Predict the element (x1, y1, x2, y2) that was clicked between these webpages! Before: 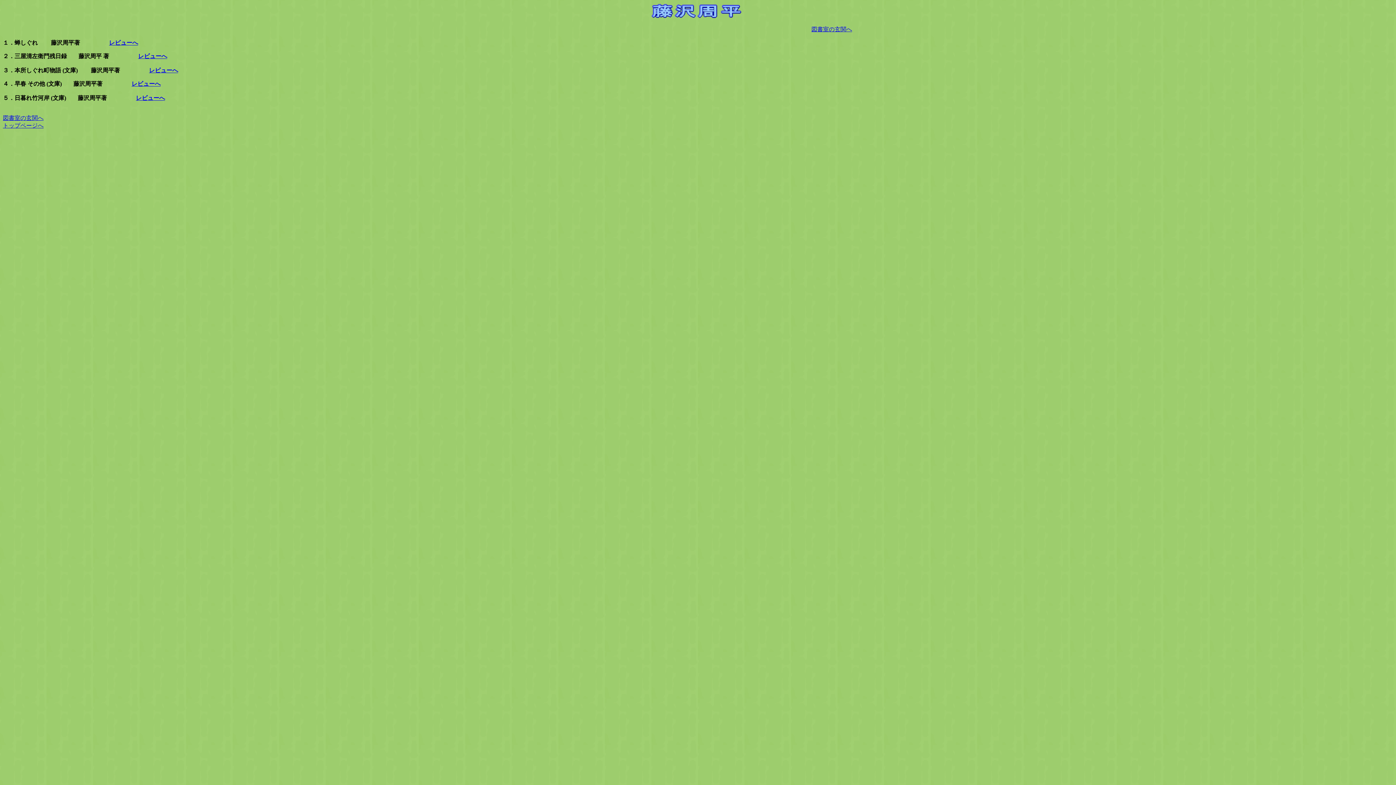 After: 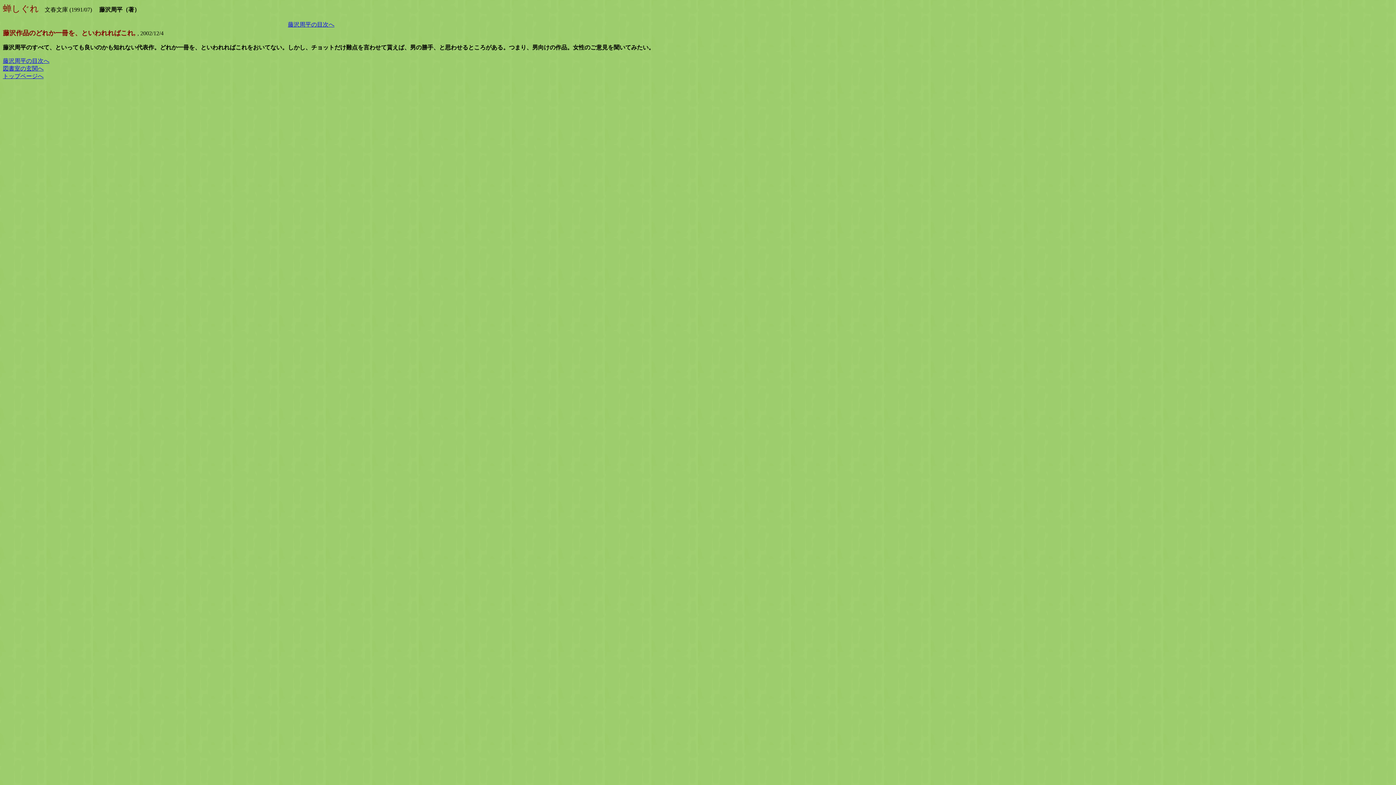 Action: bbox: (109, 39, 138, 45) label: レビューへ